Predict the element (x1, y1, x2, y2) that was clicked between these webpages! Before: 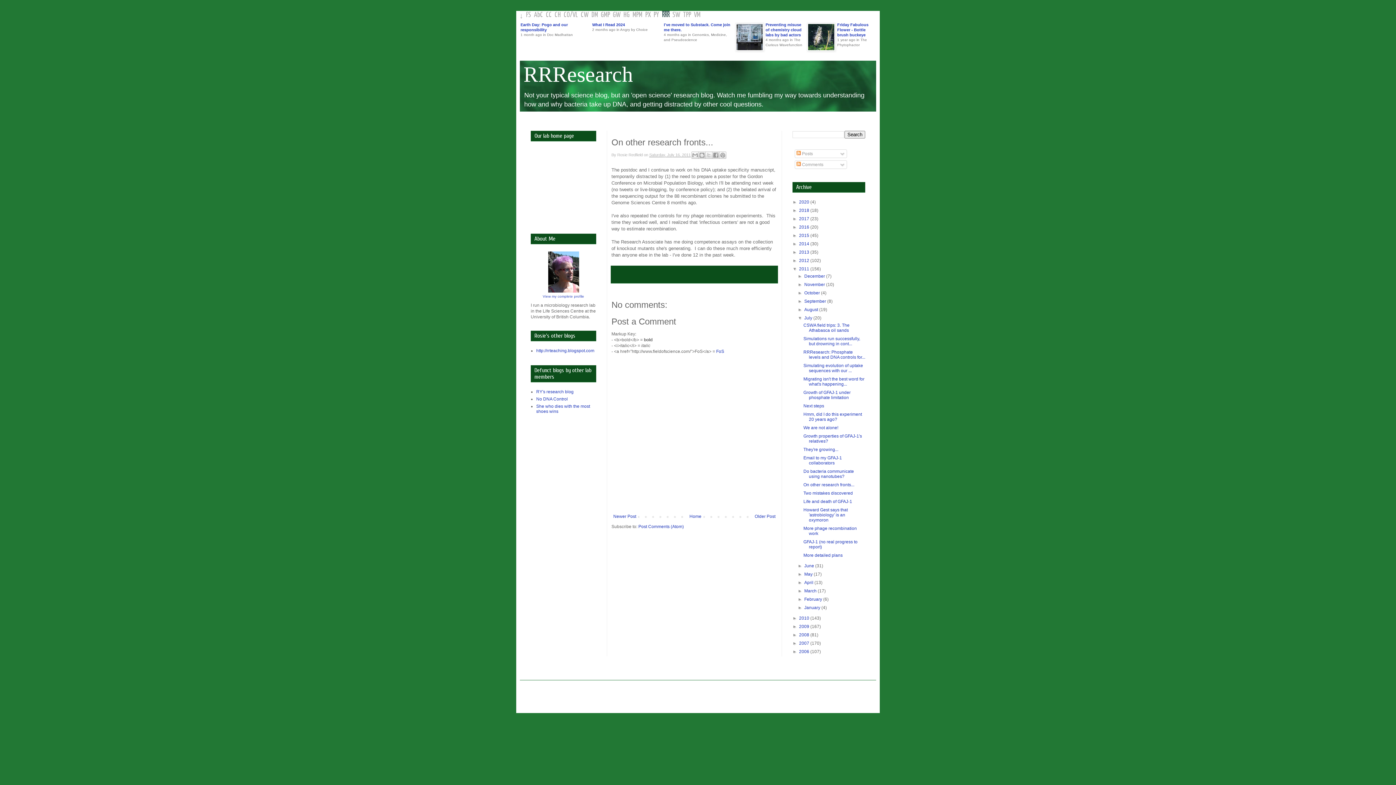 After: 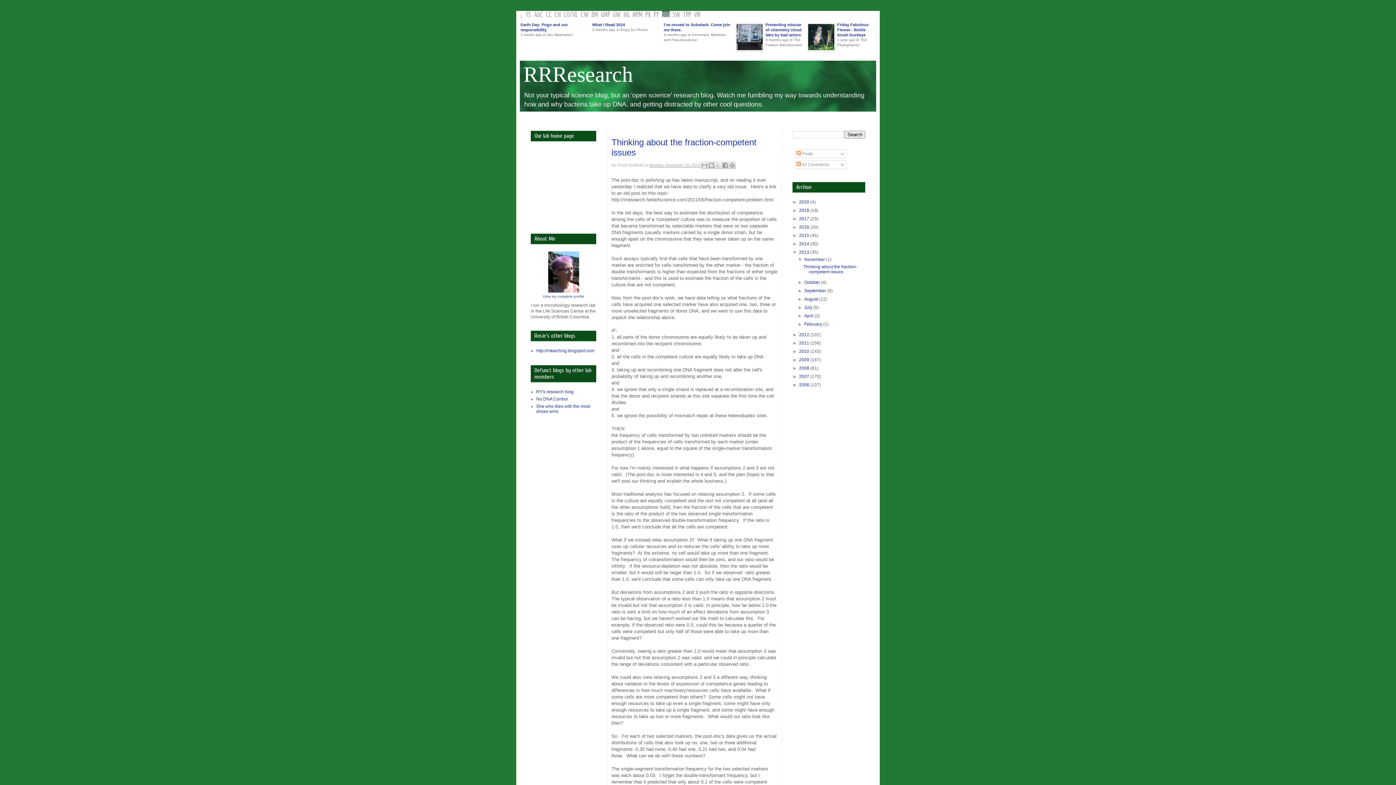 Action: label: 2013  bbox: (799, 249, 810, 254)